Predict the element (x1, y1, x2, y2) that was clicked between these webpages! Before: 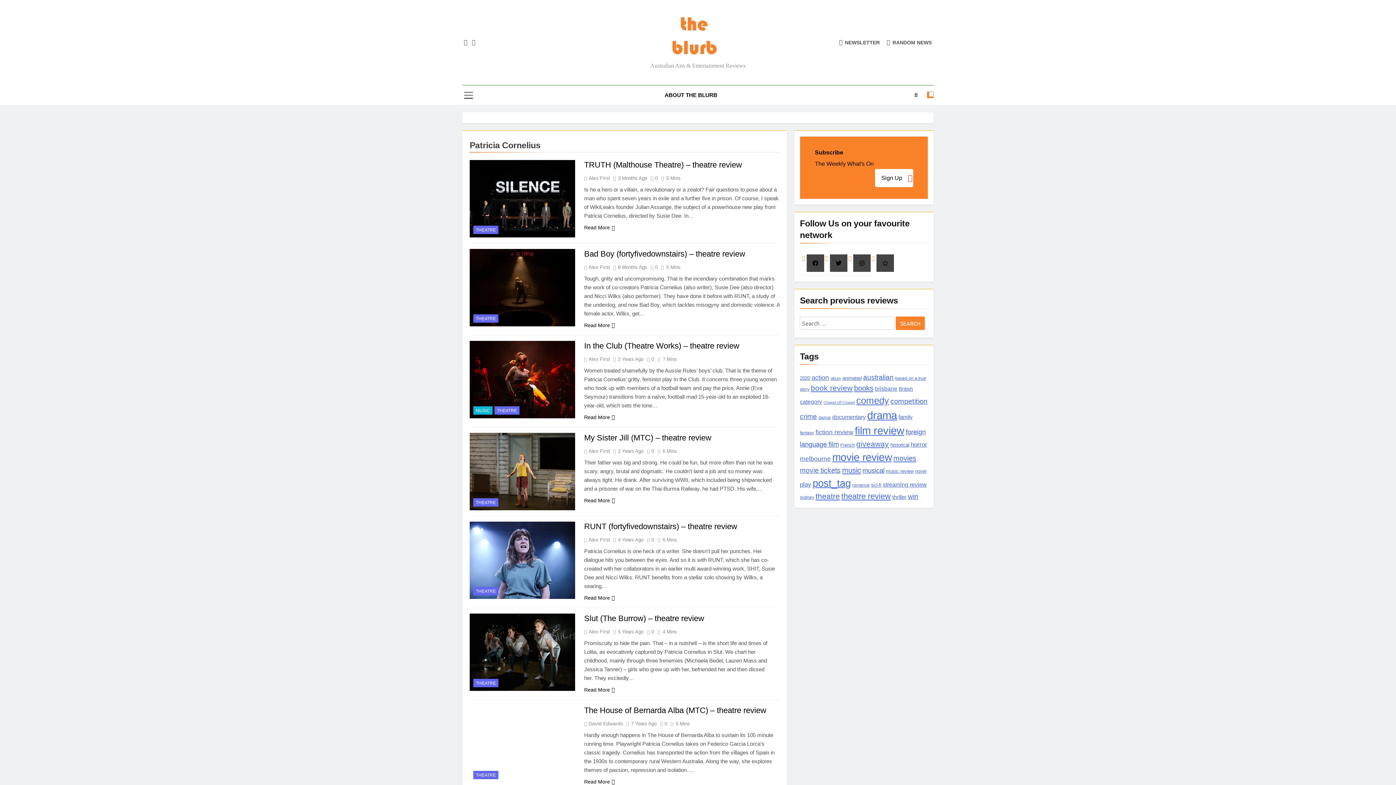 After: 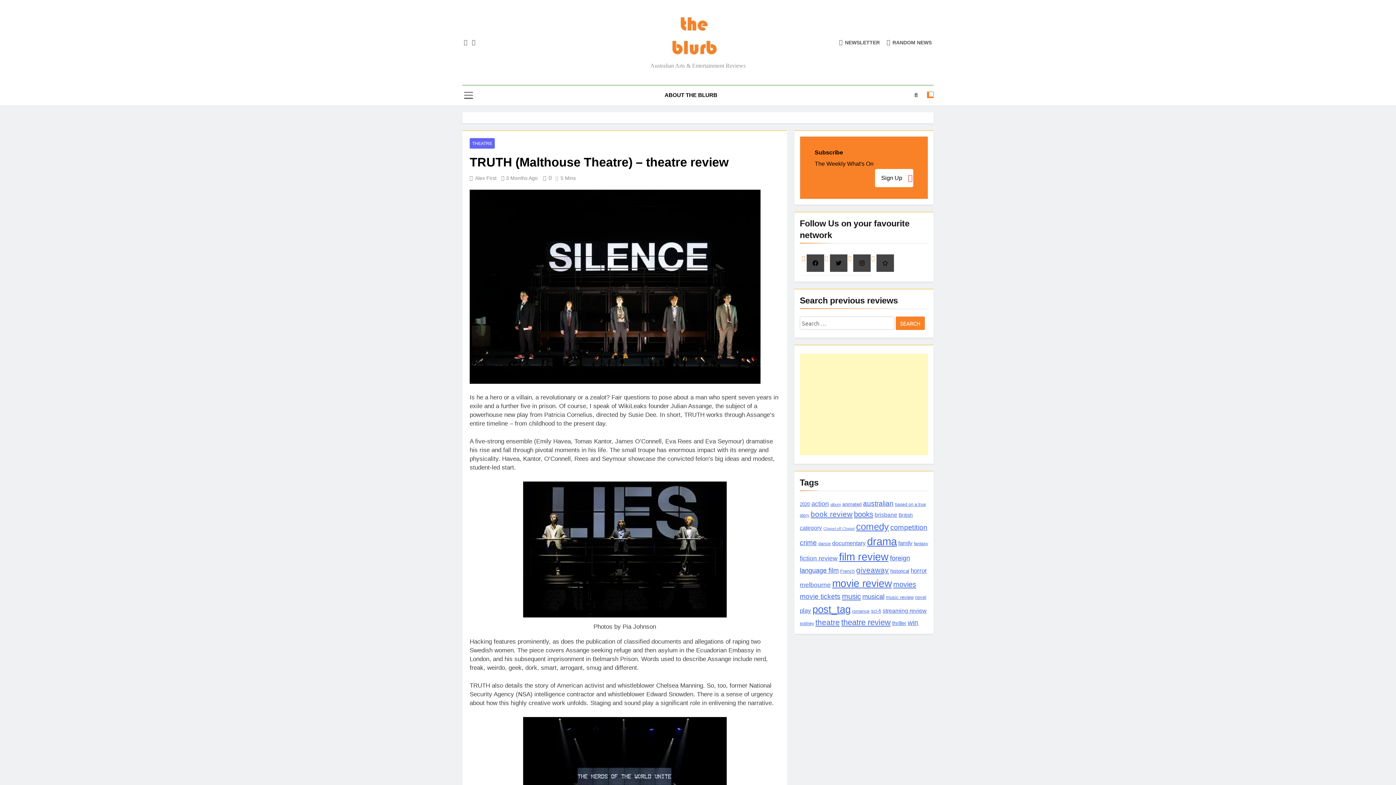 Action: bbox: (647, 175, 657, 181) label: 0